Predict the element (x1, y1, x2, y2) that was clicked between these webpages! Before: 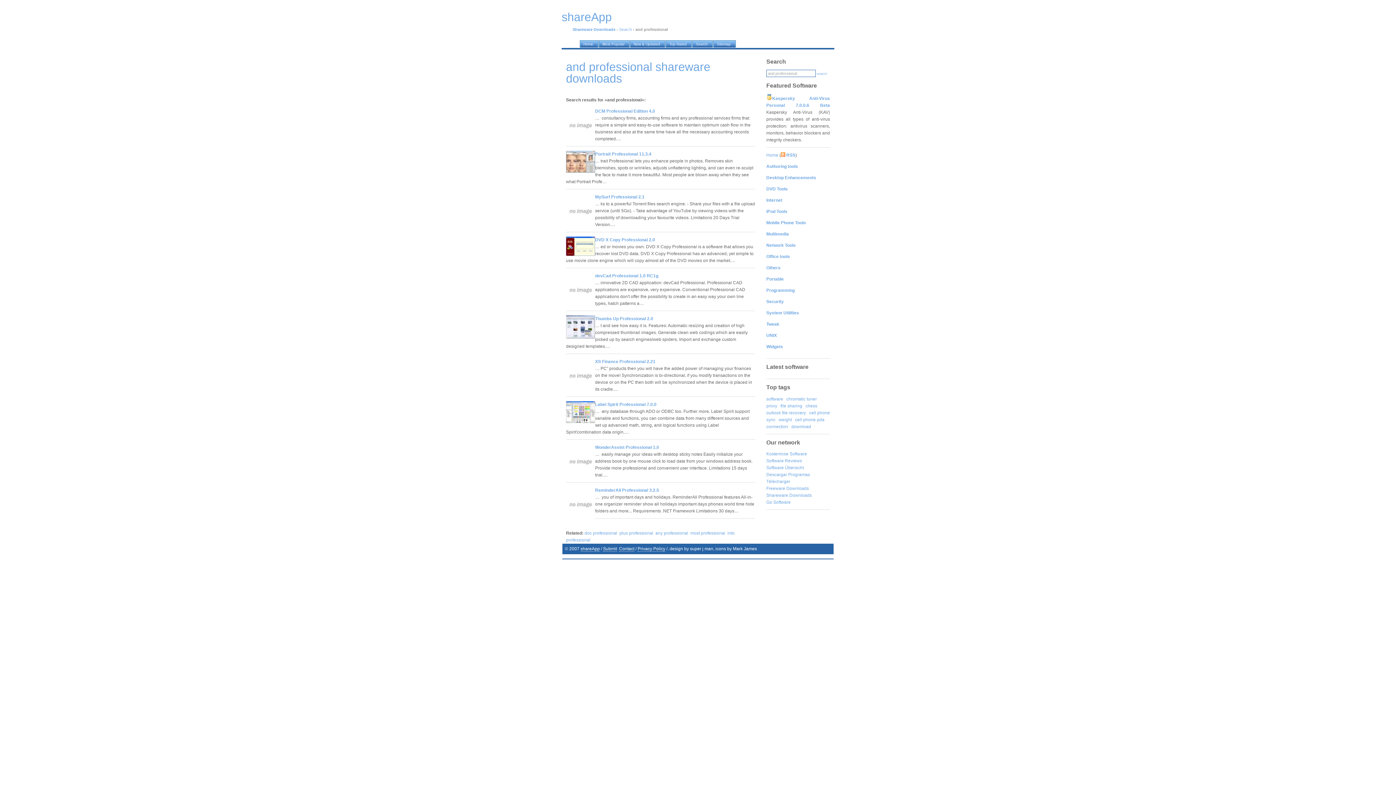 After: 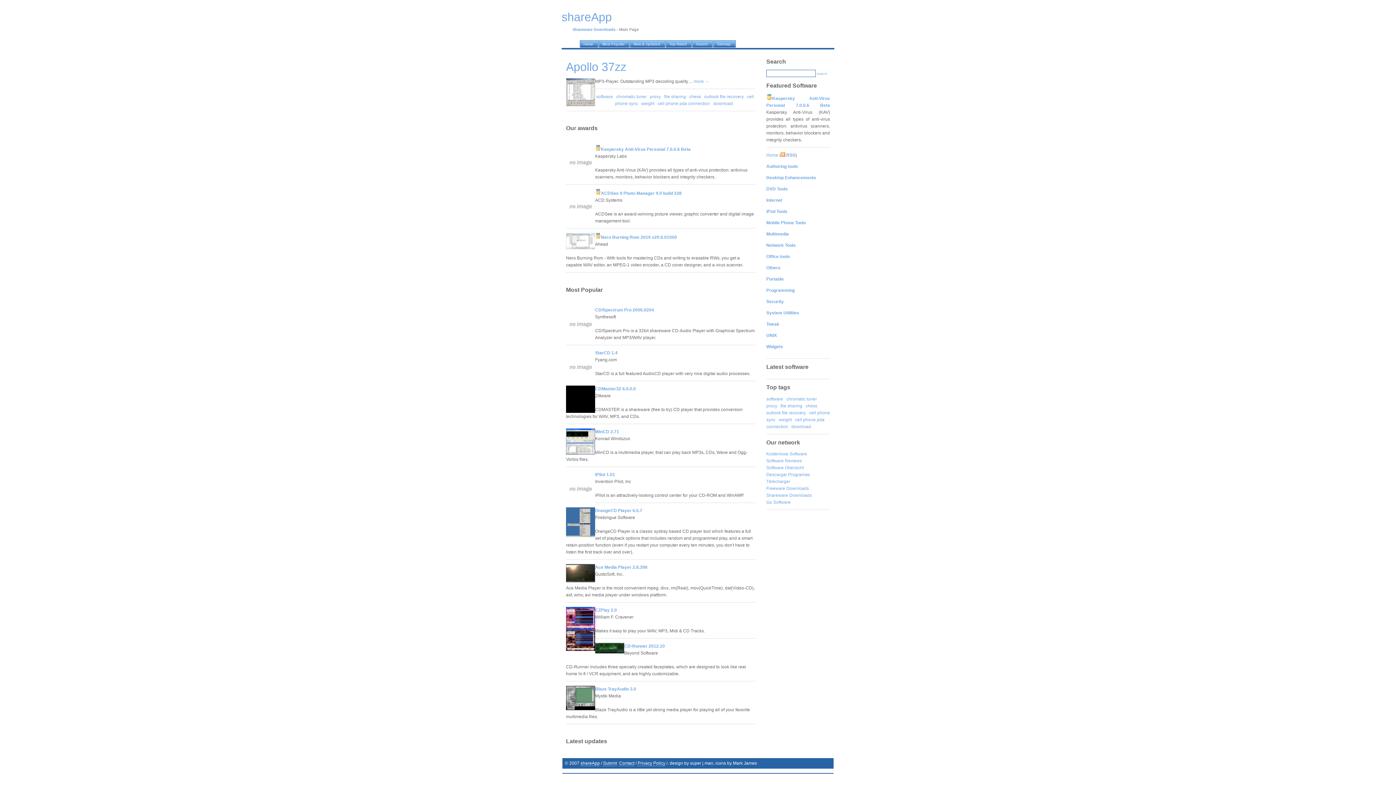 Action: bbox: (580, 546, 600, 551) label: shareApp